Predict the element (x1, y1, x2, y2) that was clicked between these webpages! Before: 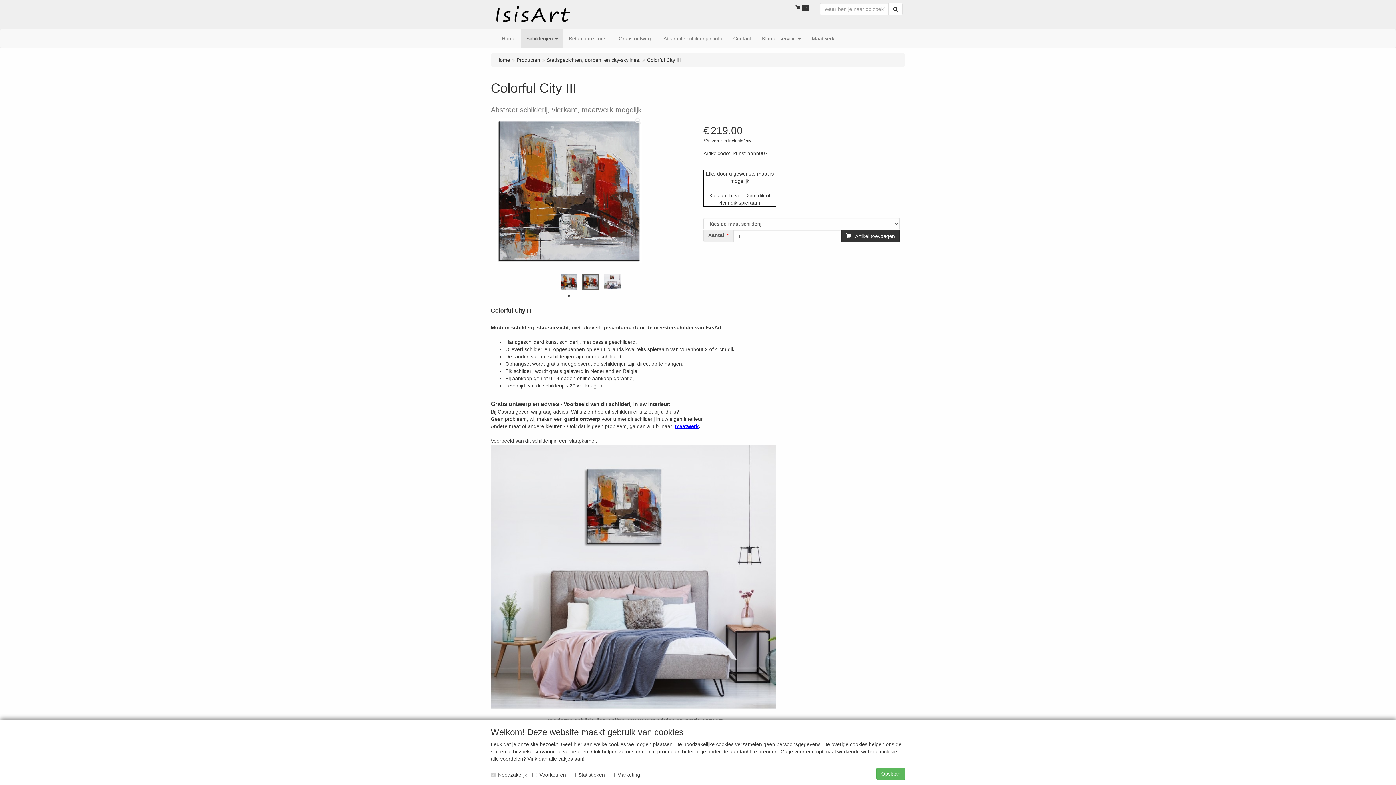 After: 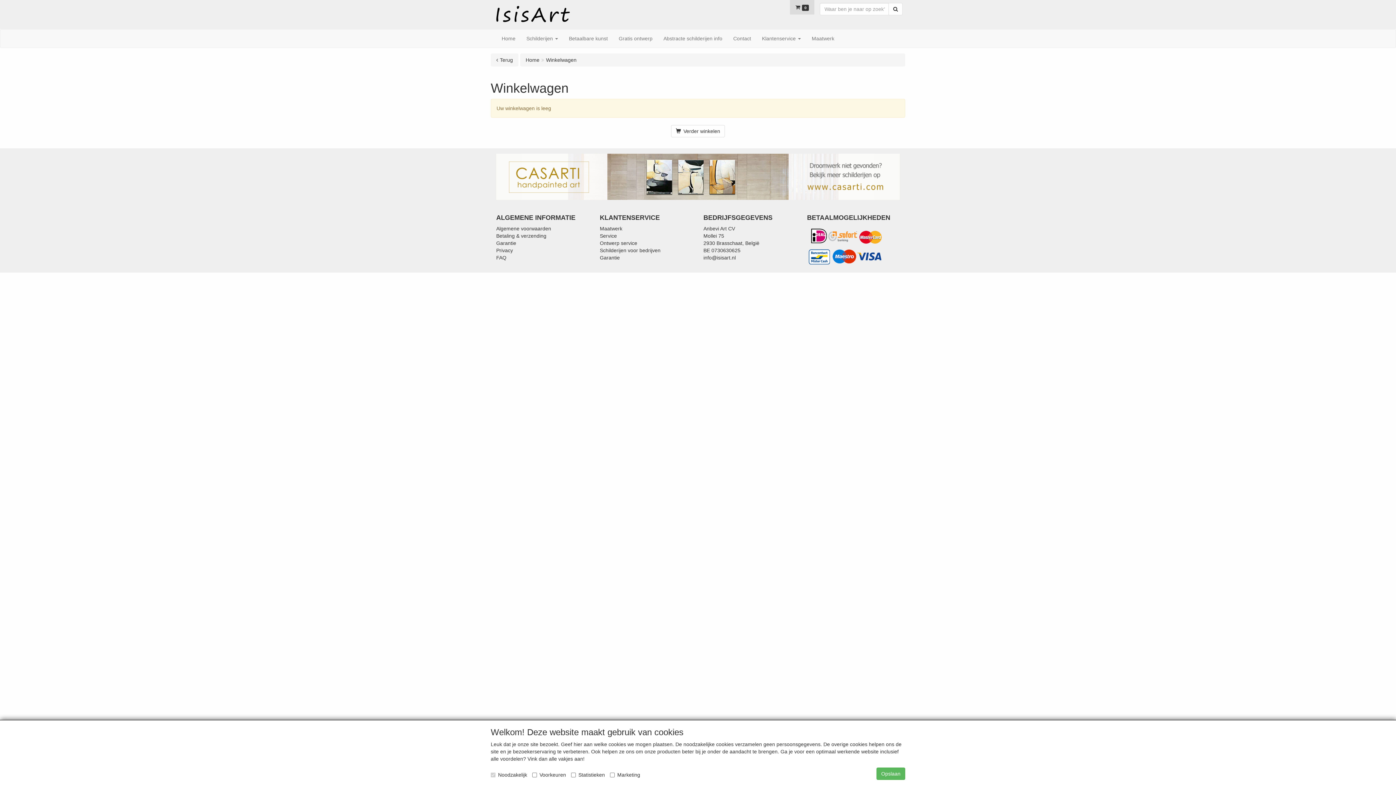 Action: label: 0 bbox: (790, 0, 814, 14)